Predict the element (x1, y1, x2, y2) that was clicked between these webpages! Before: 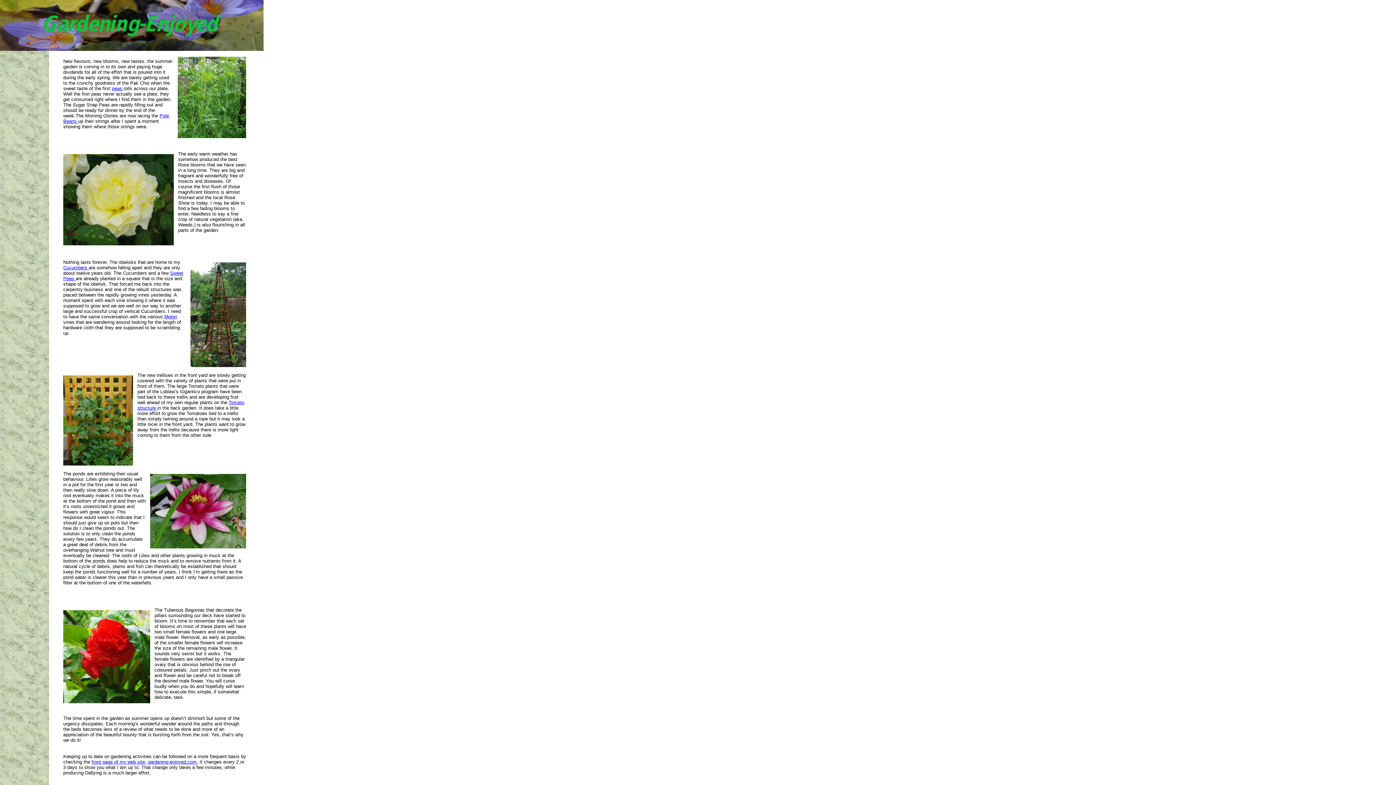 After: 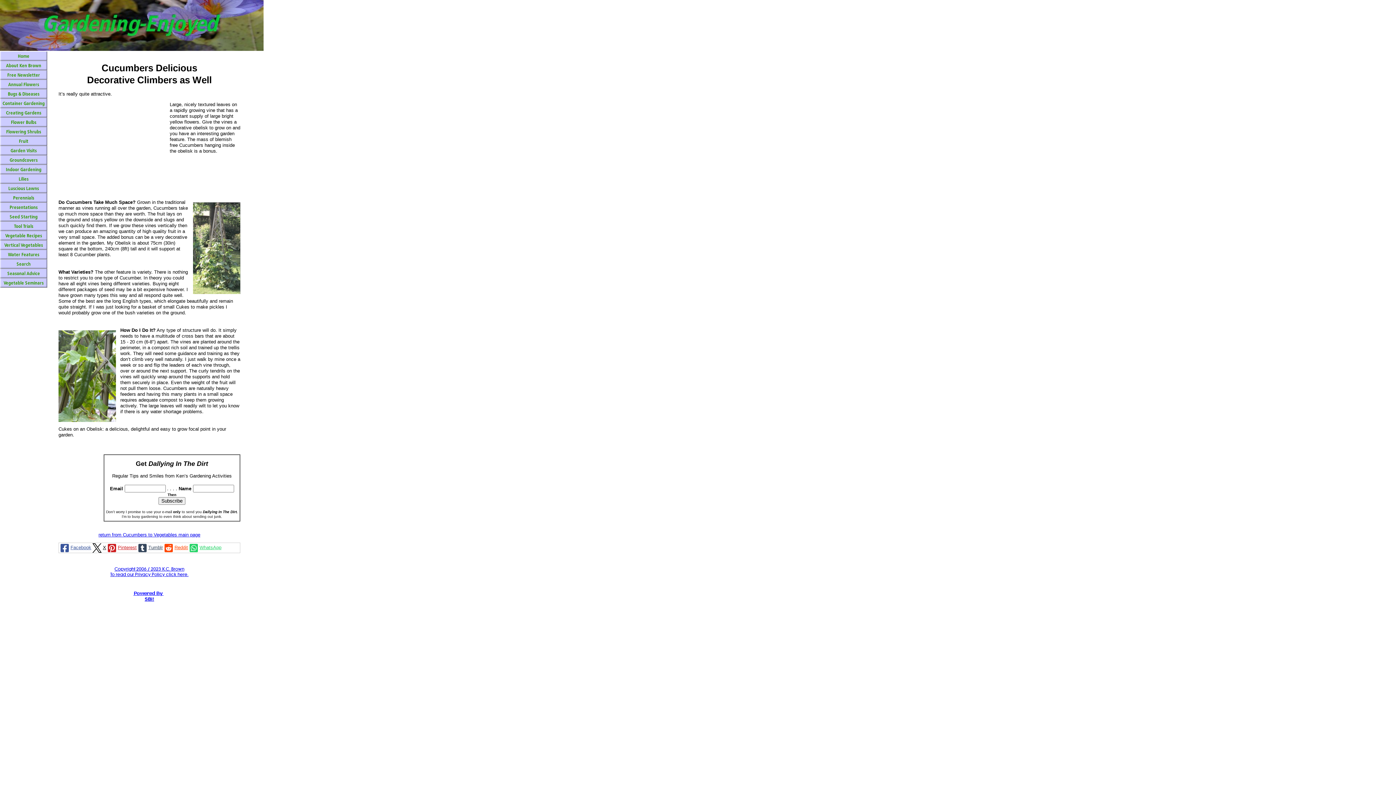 Action: bbox: (63, 265, 88, 270) label: Cucumbers 